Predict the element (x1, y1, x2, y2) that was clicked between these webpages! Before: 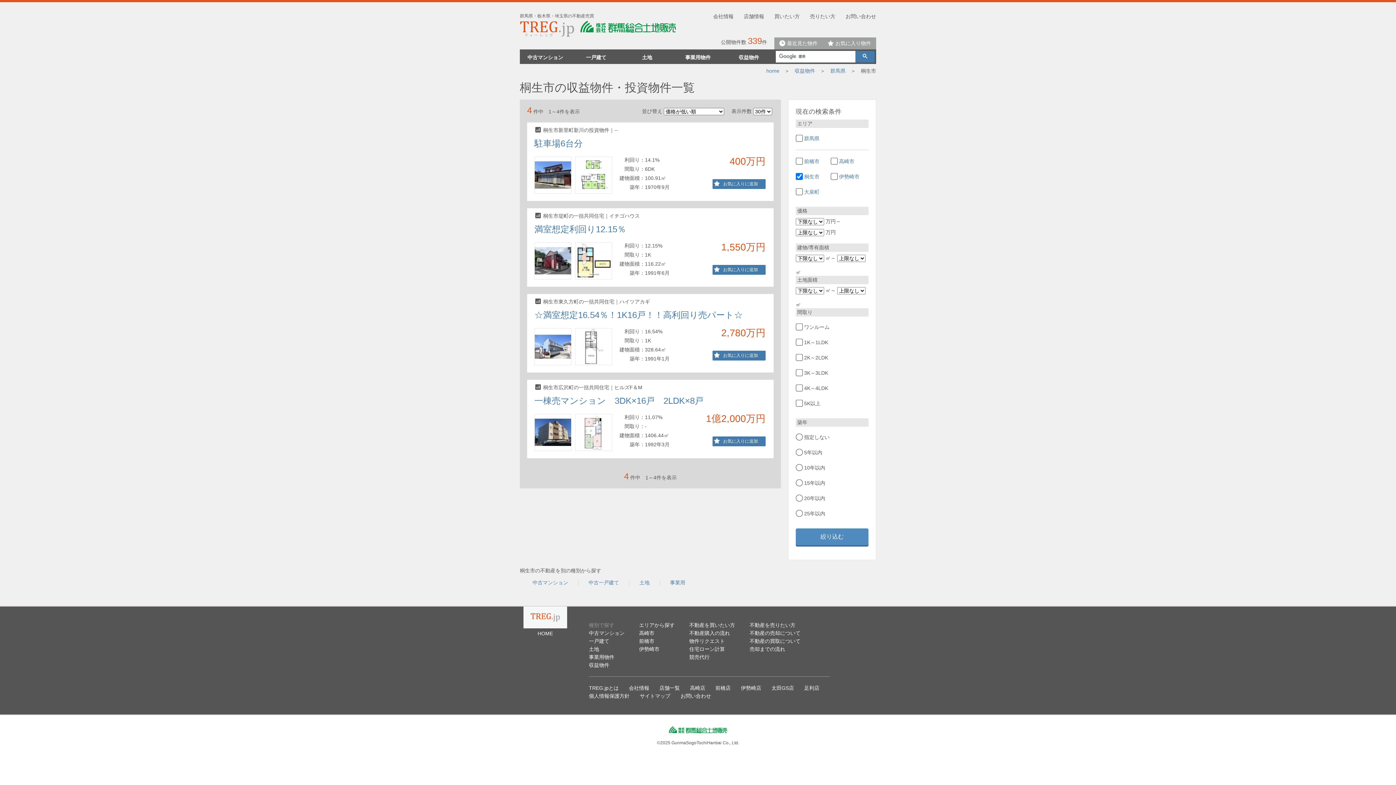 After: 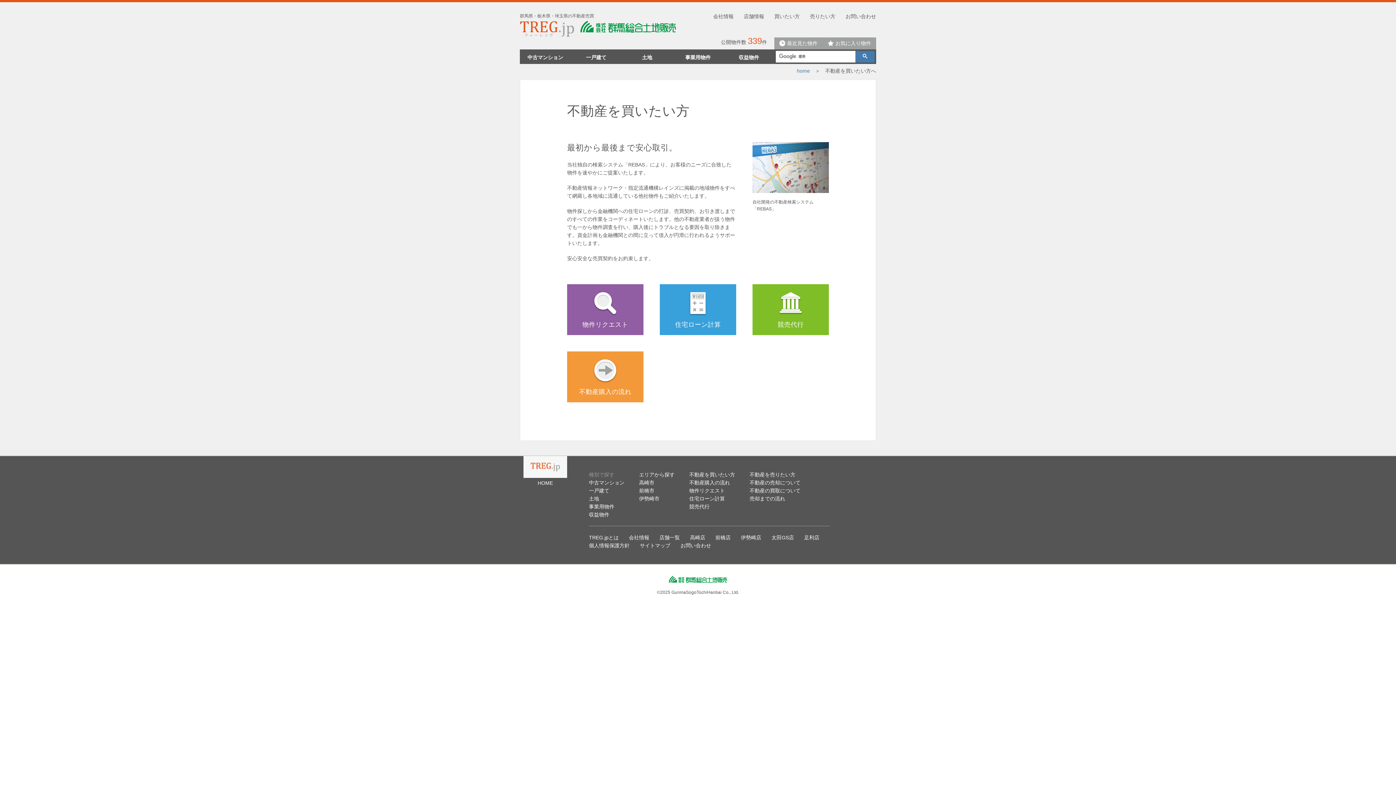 Action: label: 買いたい方 bbox: (764, 13, 800, 19)